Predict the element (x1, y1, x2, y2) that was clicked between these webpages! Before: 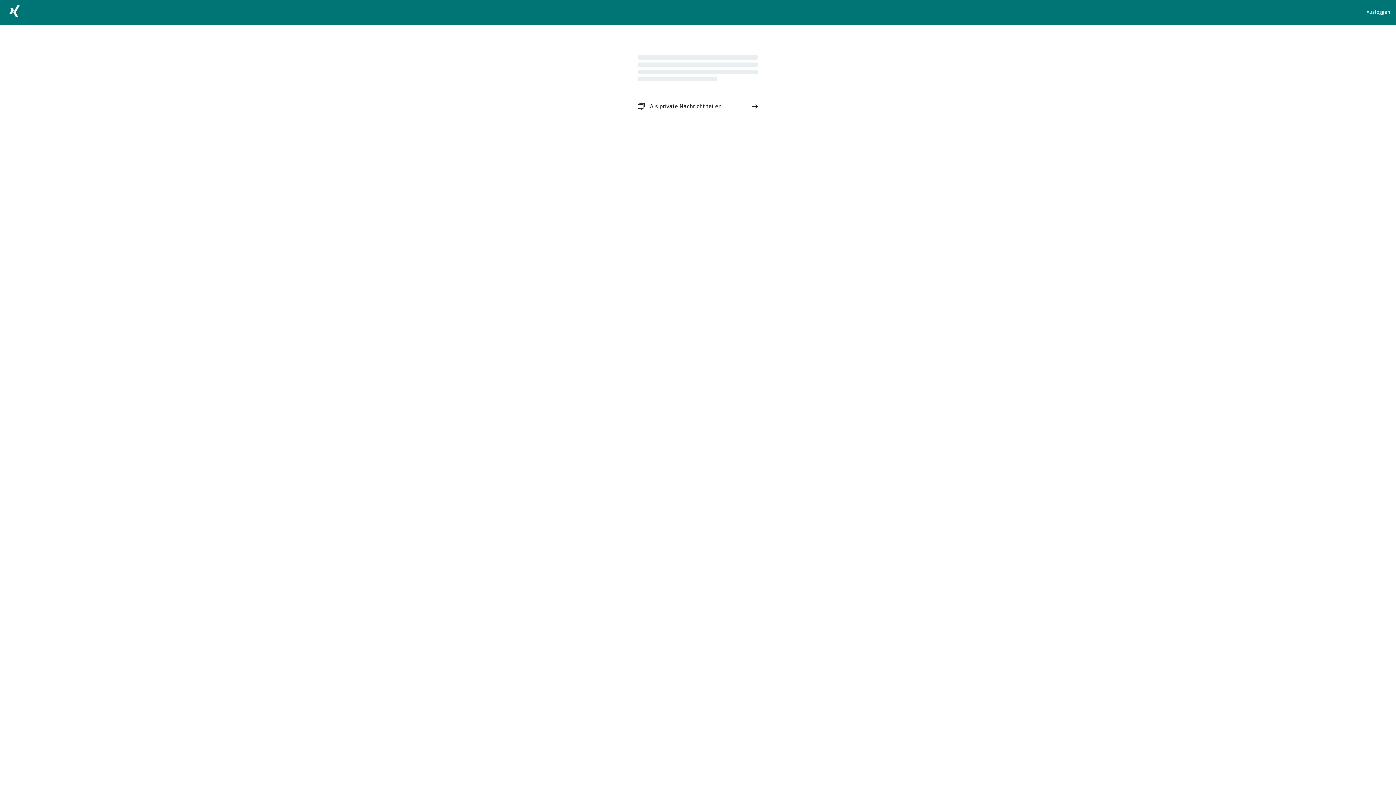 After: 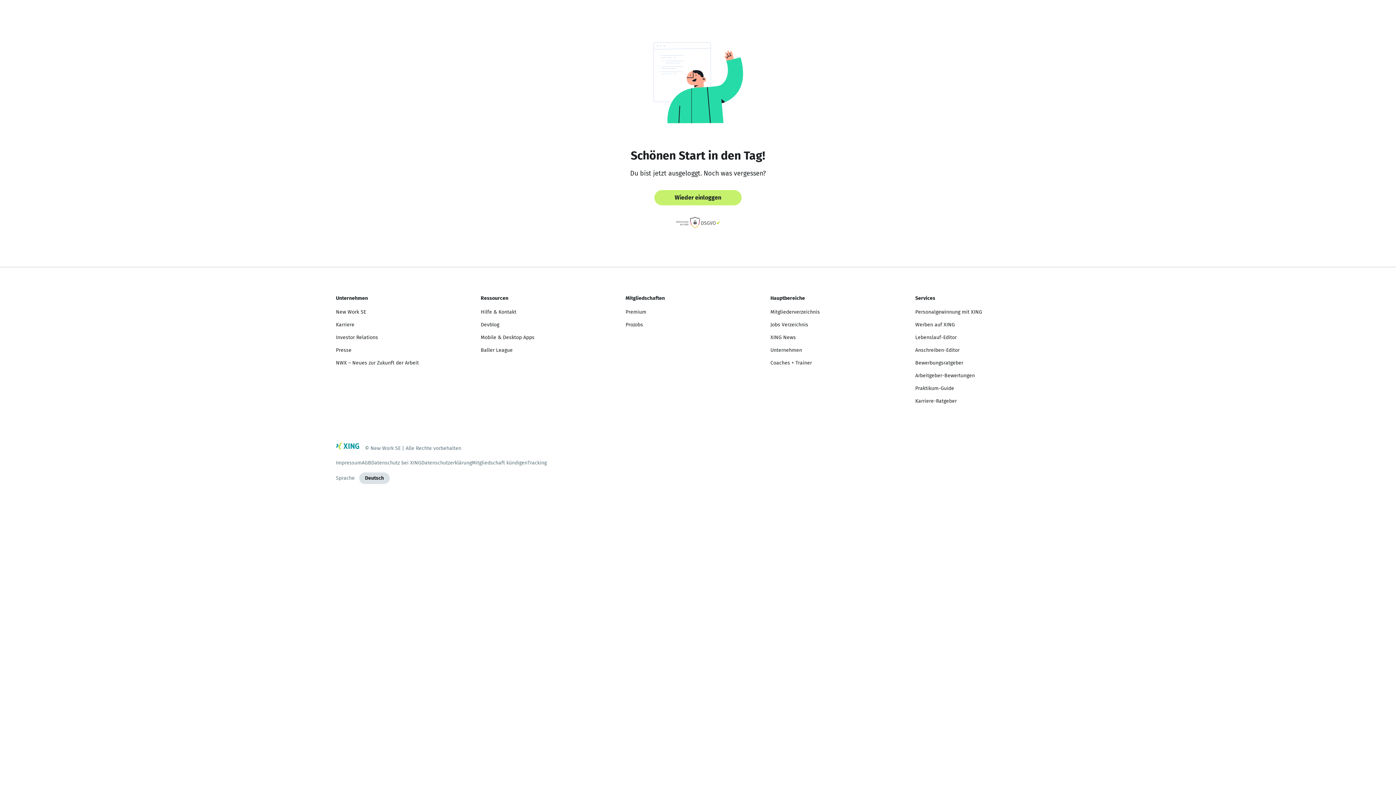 Action: label: Ausloggen bbox: (1366, 8, 1390, 16)